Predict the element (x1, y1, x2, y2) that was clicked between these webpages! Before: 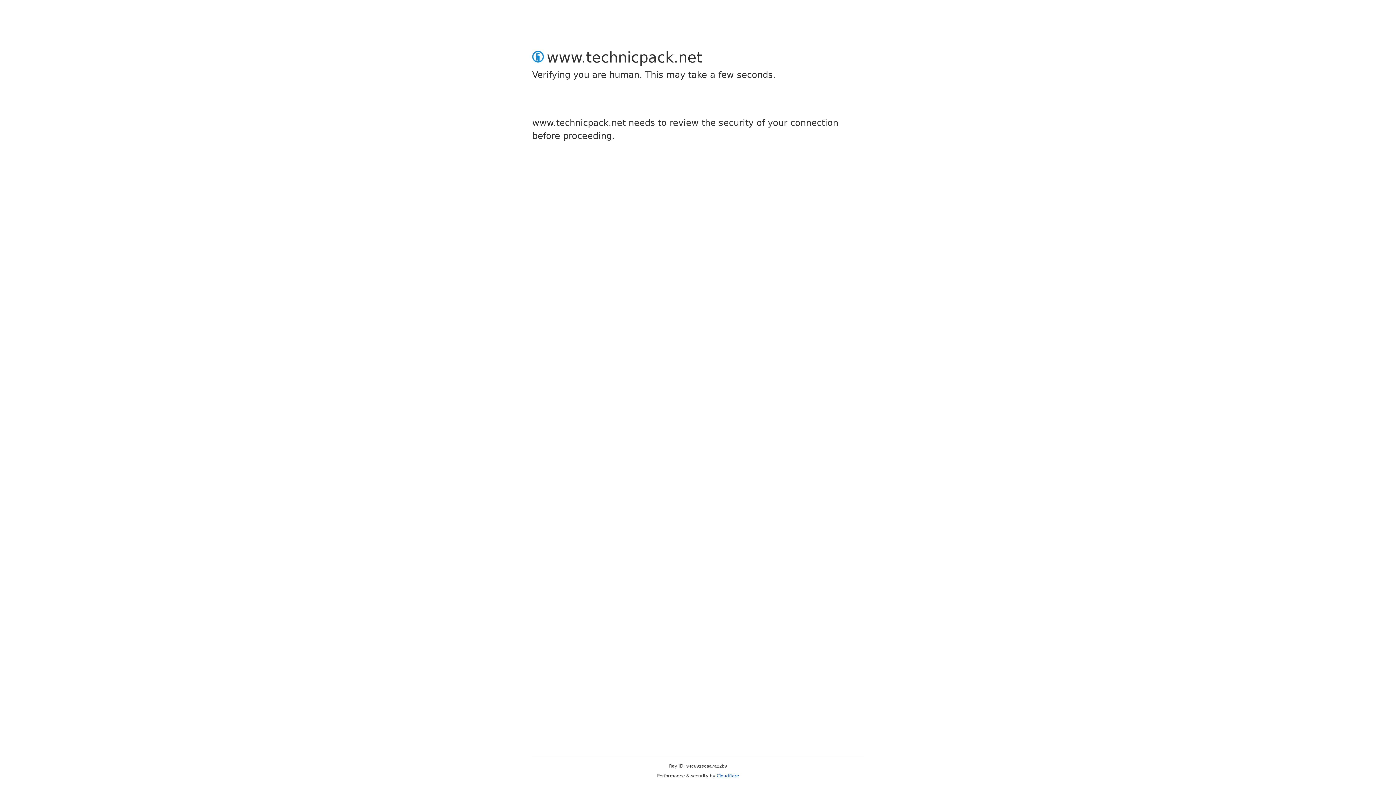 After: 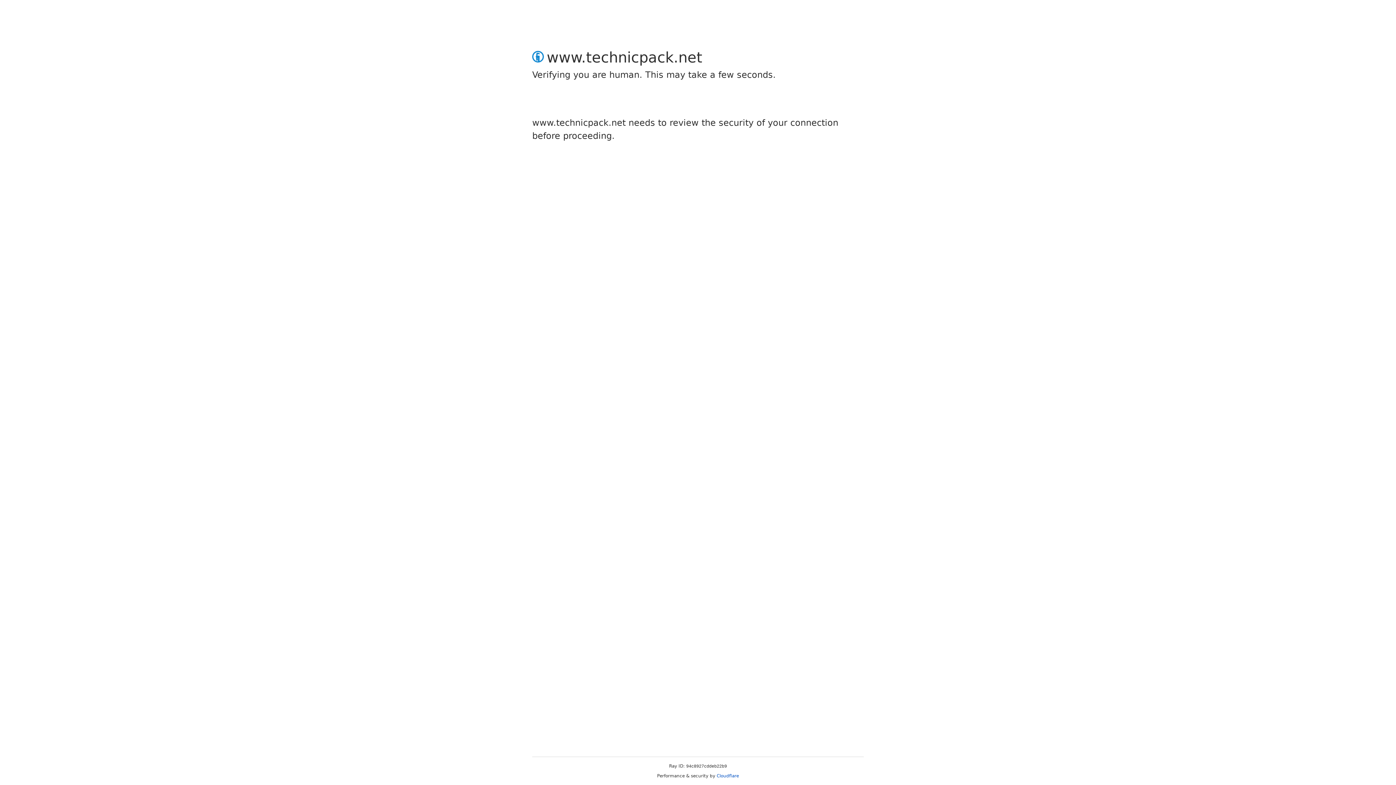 Action: bbox: (716, 773, 739, 778) label: Cloudflare